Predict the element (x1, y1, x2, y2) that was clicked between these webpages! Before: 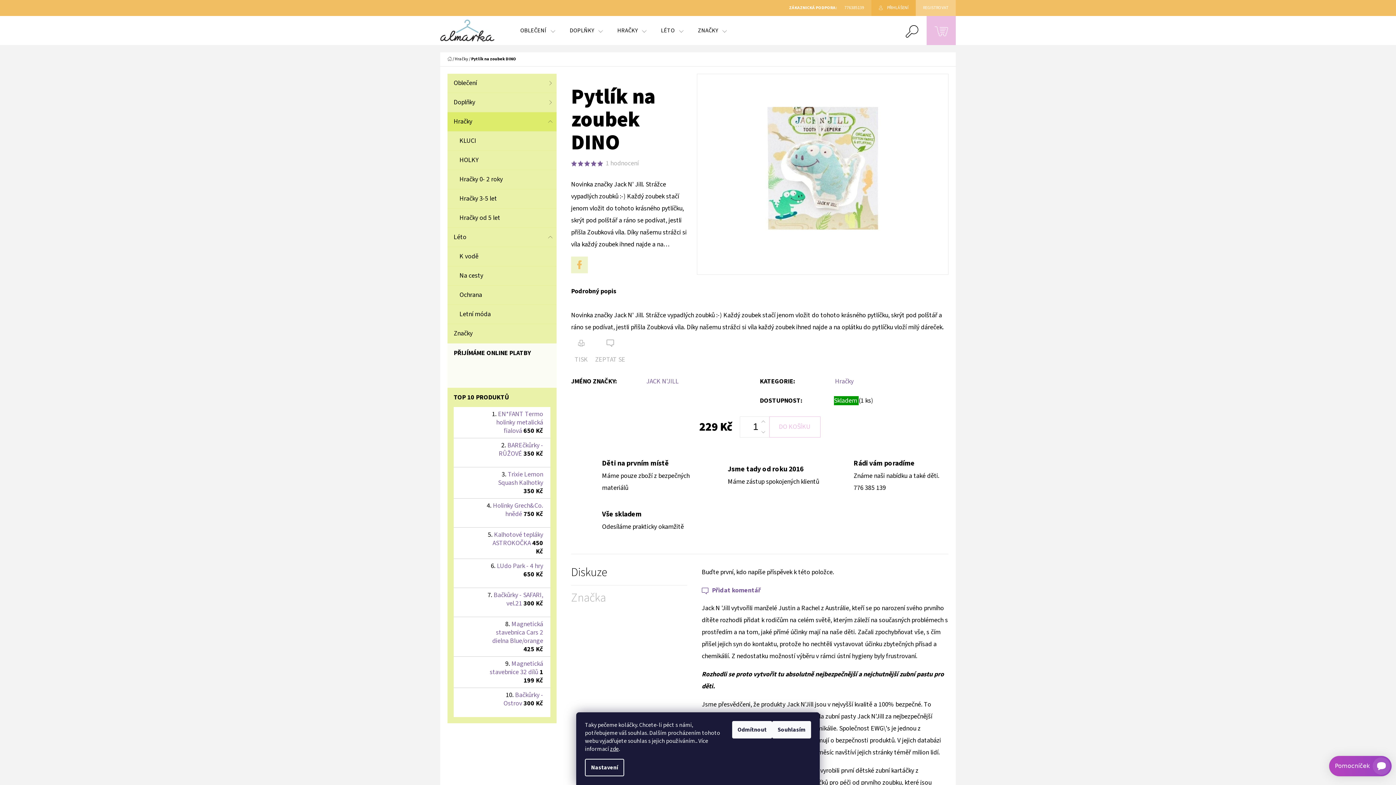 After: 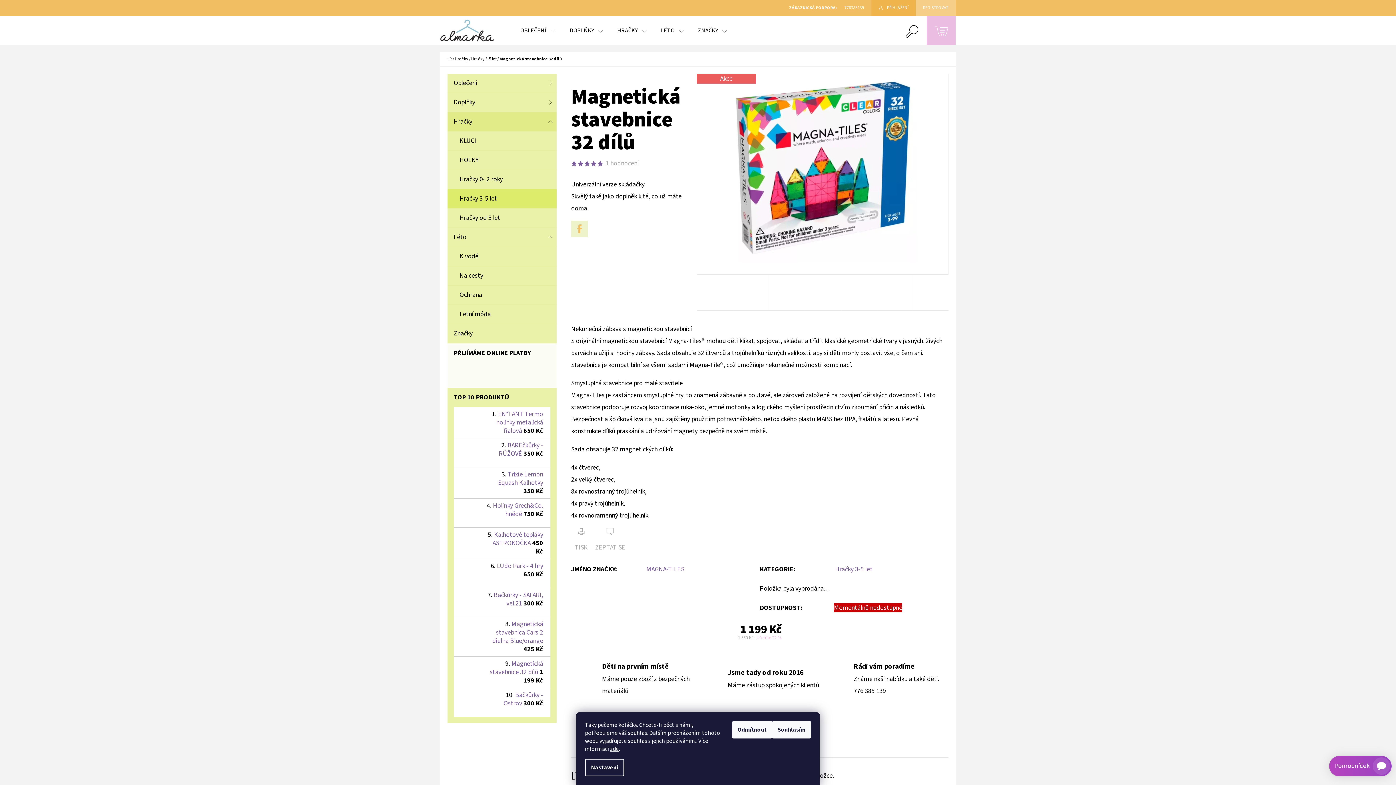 Action: bbox: (455, 661, 477, 682)